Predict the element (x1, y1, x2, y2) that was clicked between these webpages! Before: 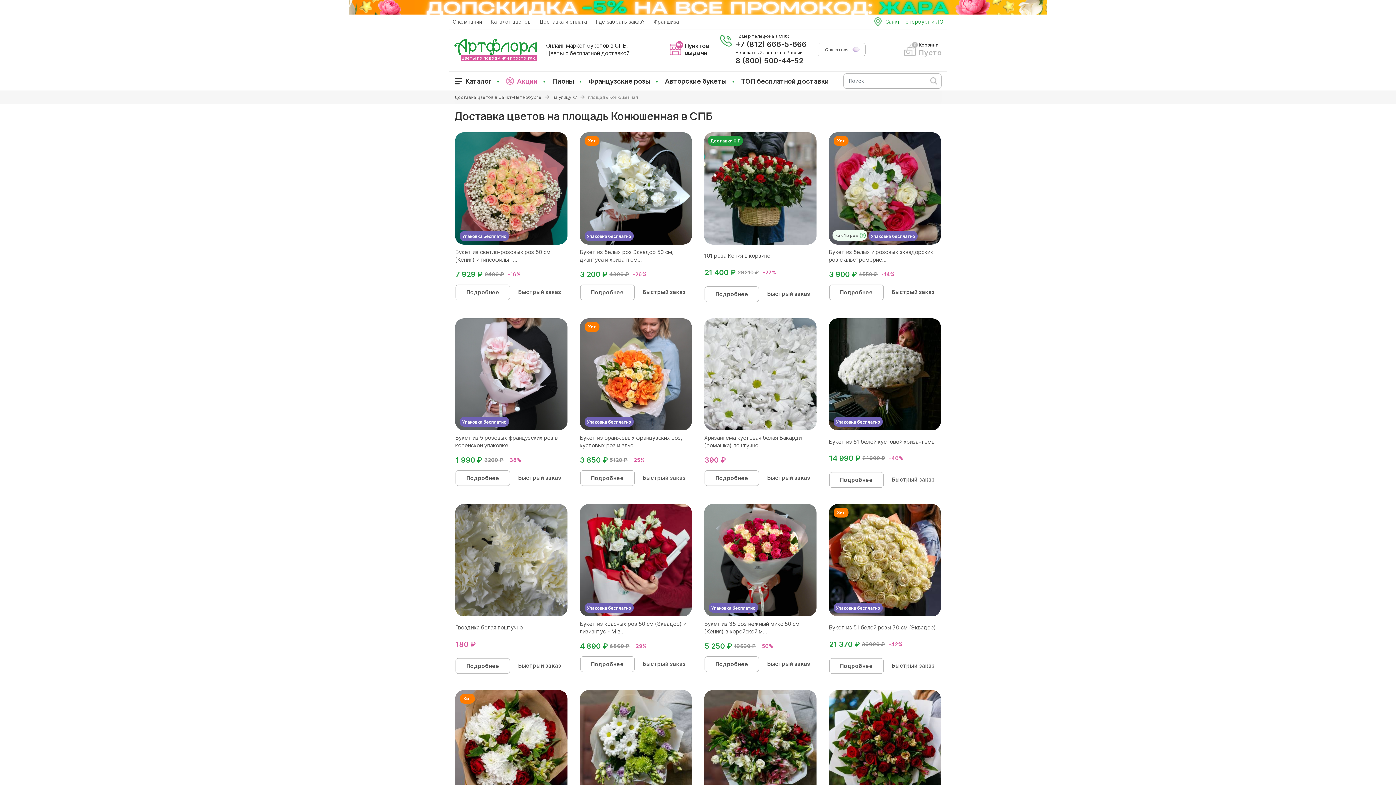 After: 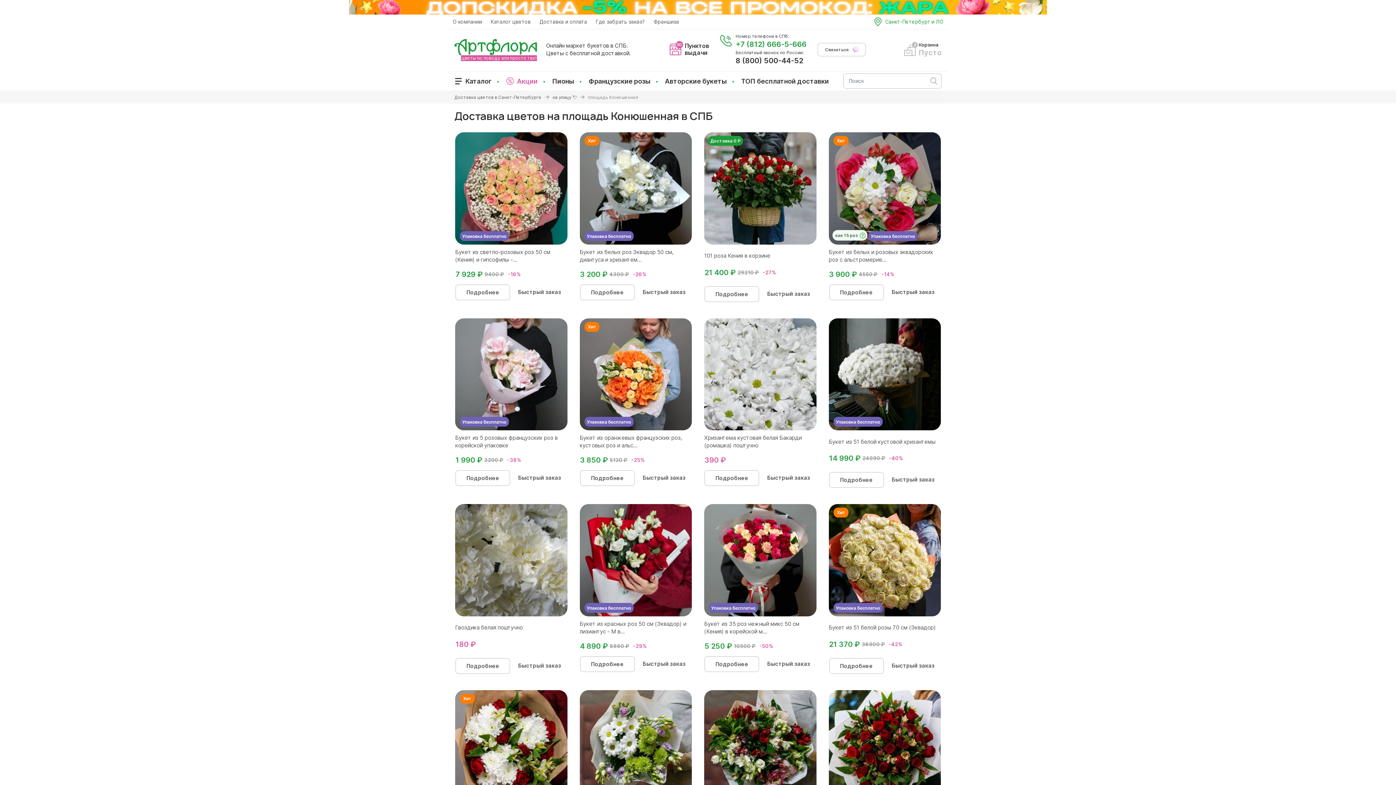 Action: bbox: (735, 40, 806, 48) label: +7 (812) 666-5-666